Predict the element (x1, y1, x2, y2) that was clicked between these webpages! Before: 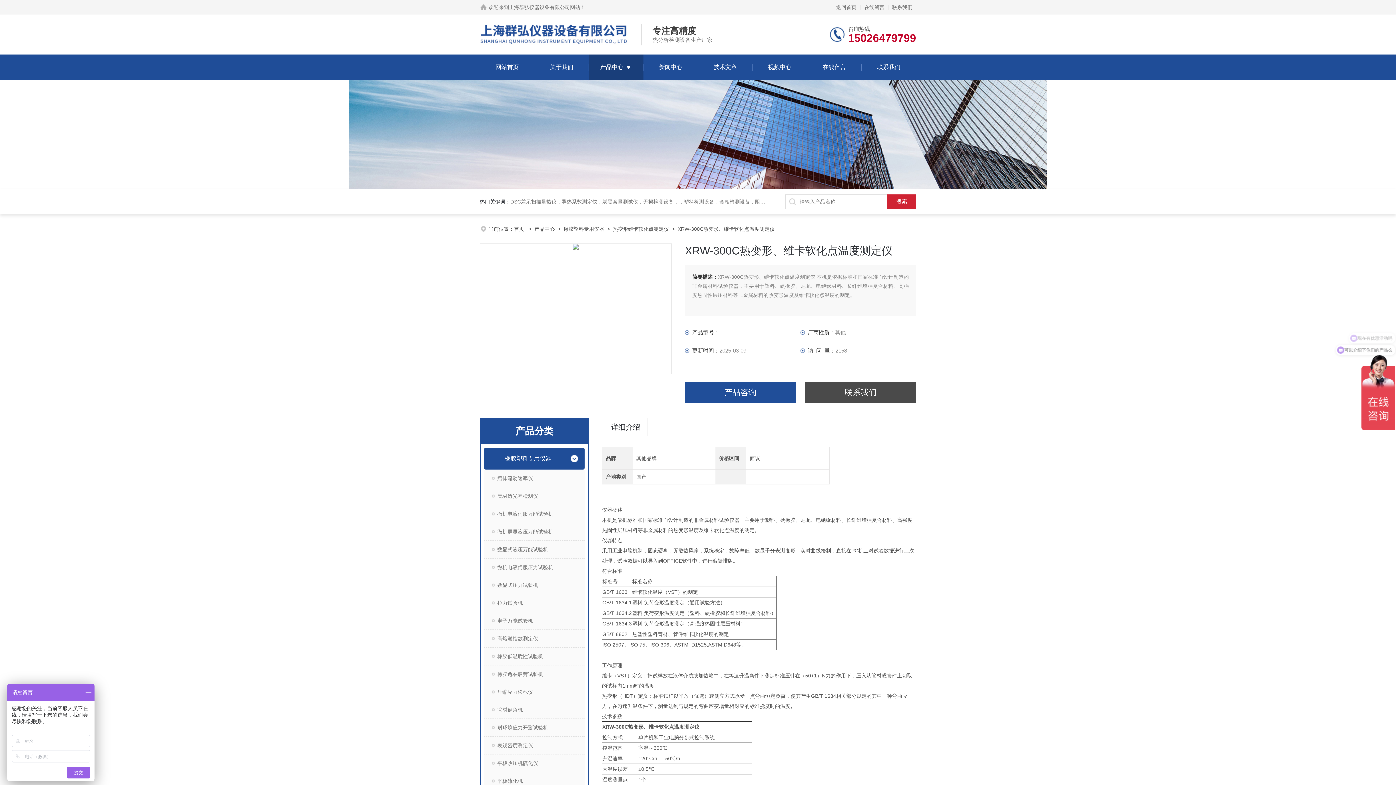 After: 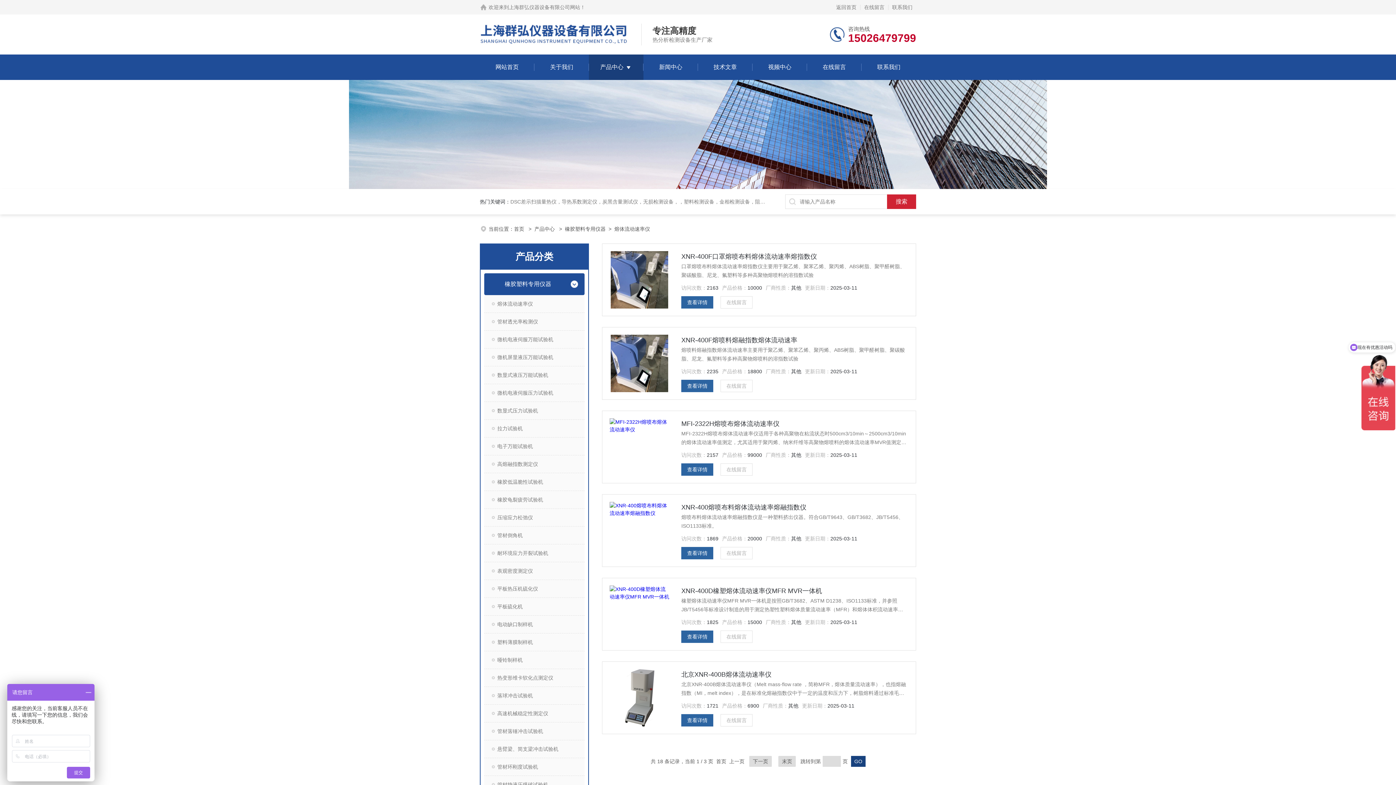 Action: label: 熔体流动速率仪 bbox: (484, 469, 584, 487)